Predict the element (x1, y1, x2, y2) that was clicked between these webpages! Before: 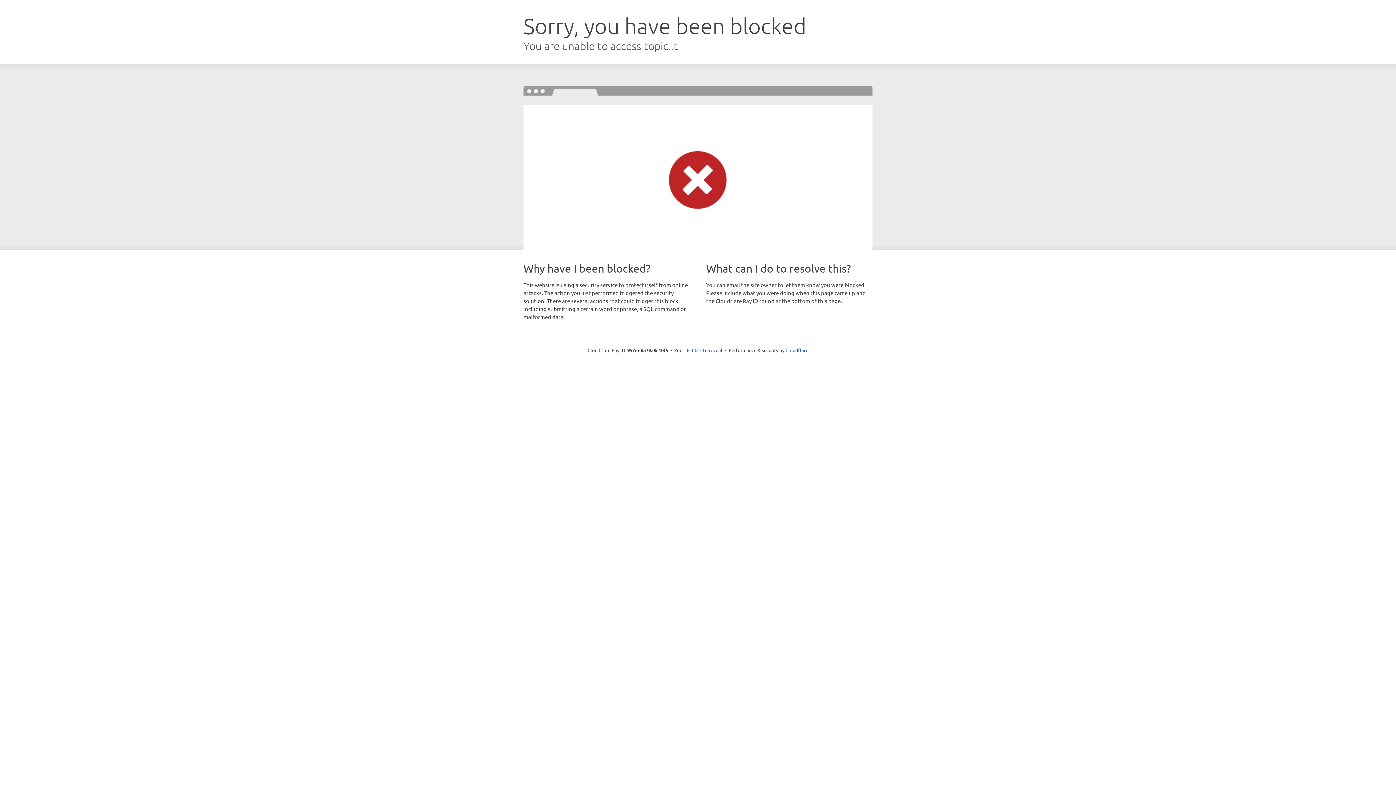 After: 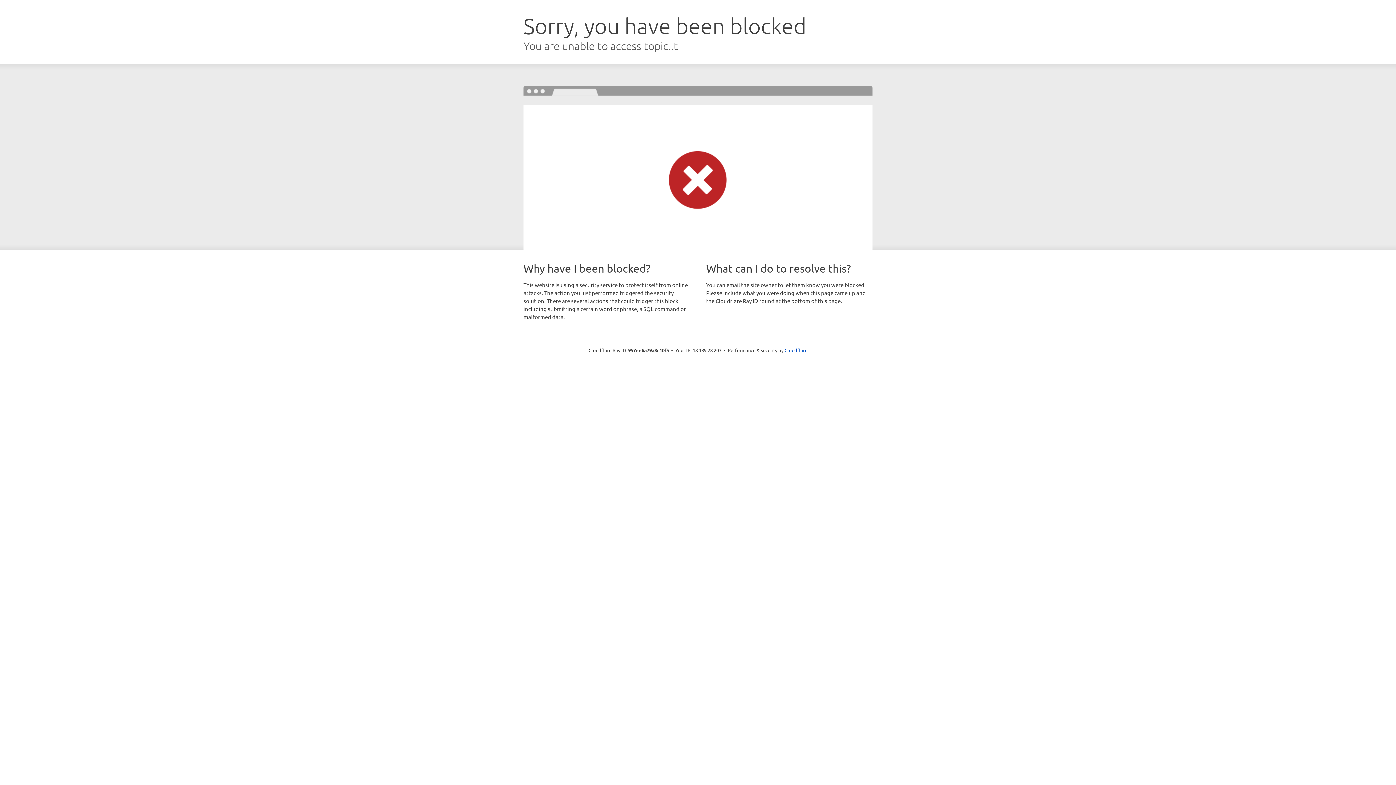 Action: label: Click to reveal bbox: (692, 346, 722, 353)